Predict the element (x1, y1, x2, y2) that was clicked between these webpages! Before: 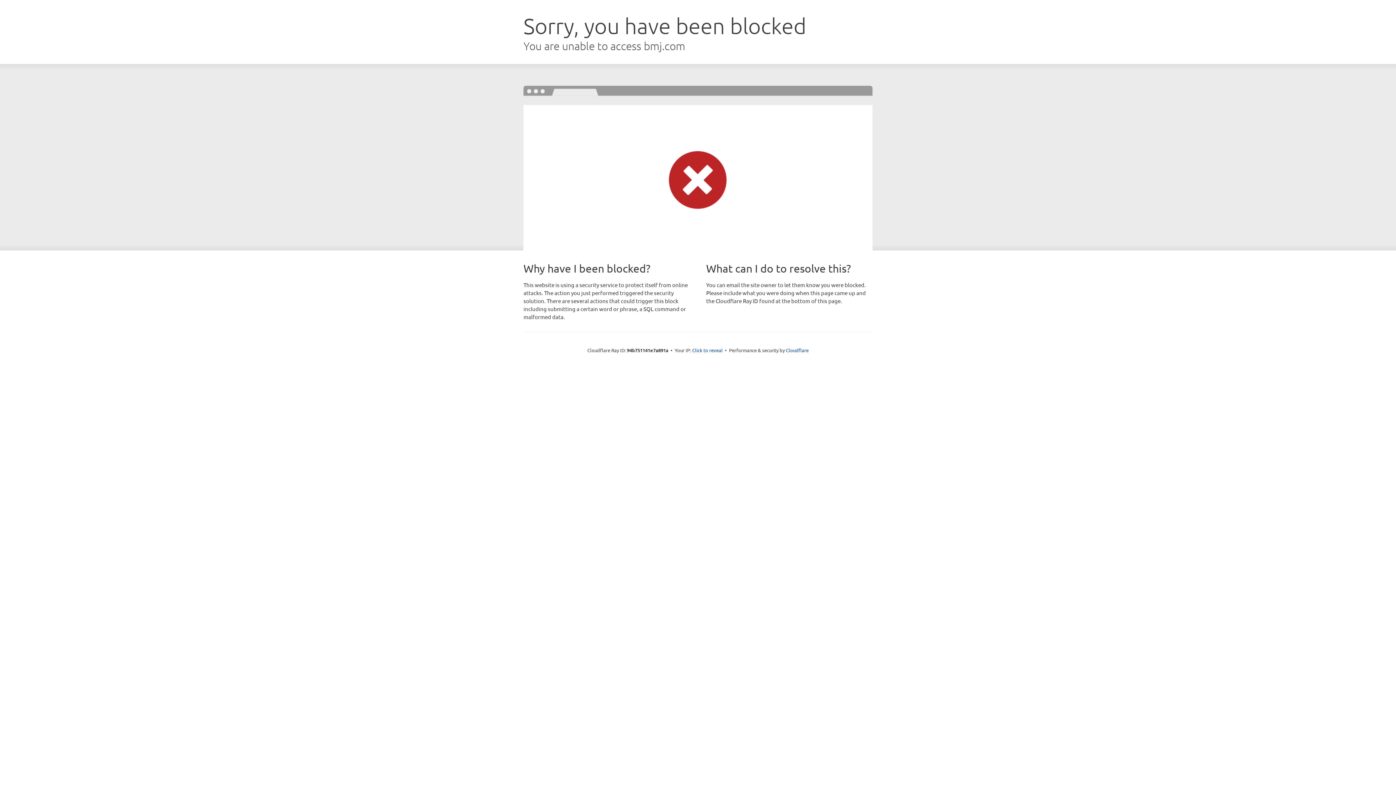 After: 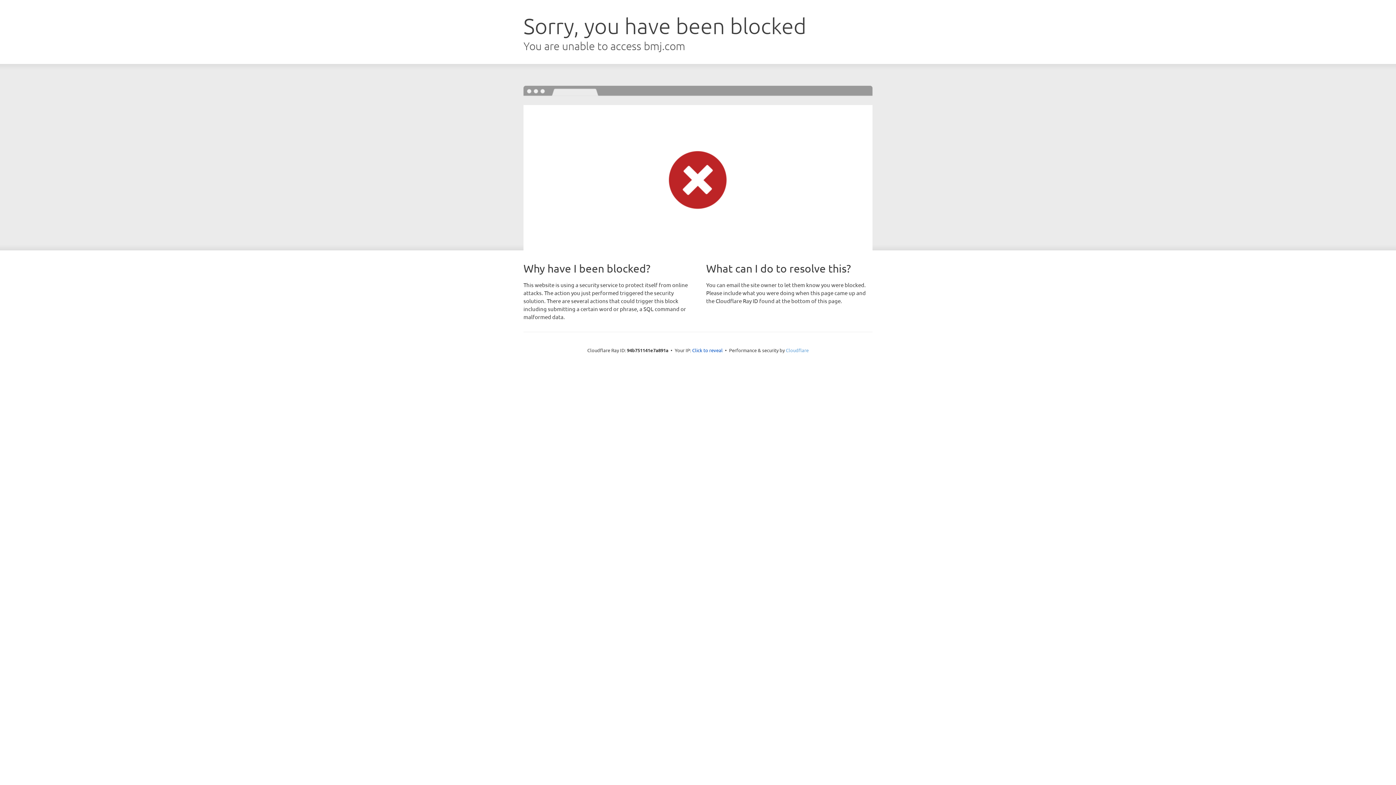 Action: label: Cloudflare bbox: (786, 347, 808, 353)